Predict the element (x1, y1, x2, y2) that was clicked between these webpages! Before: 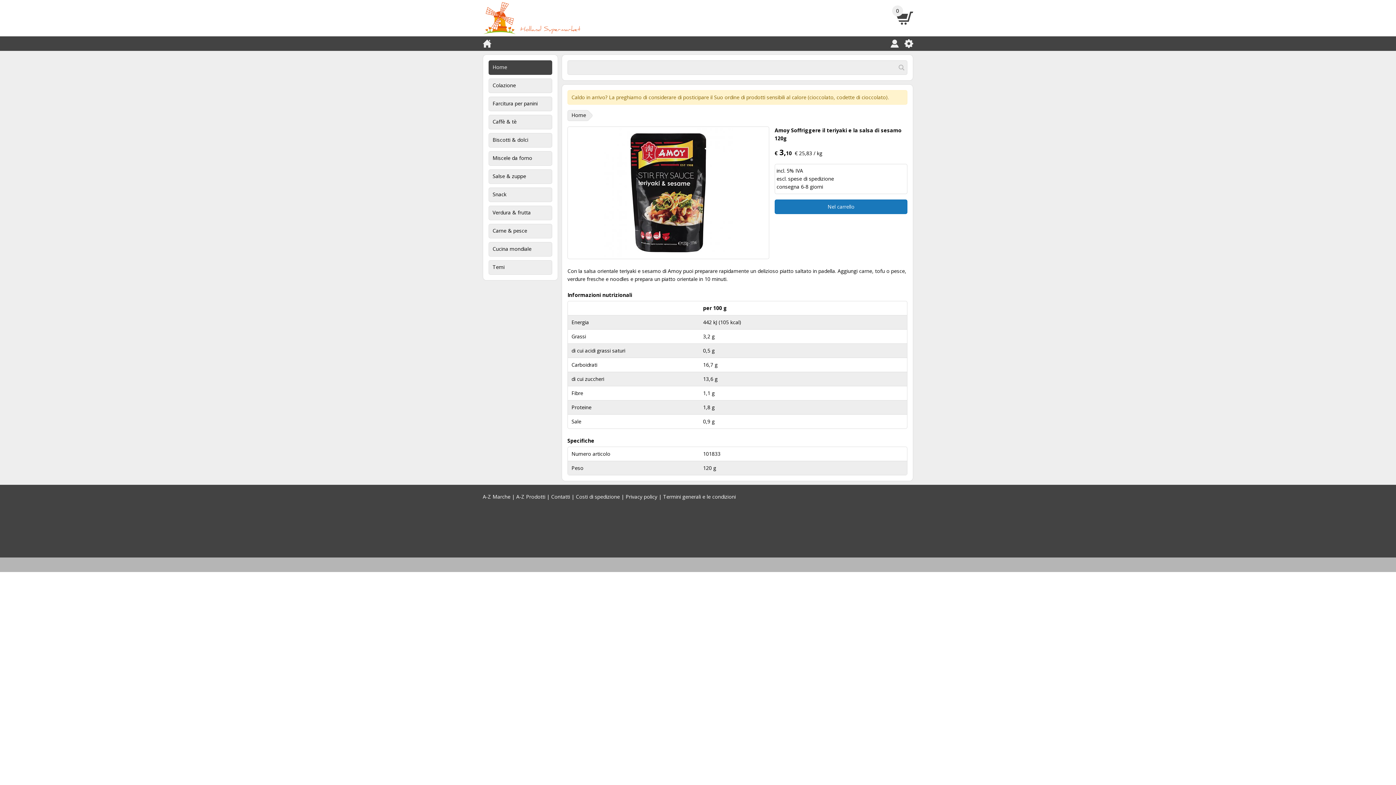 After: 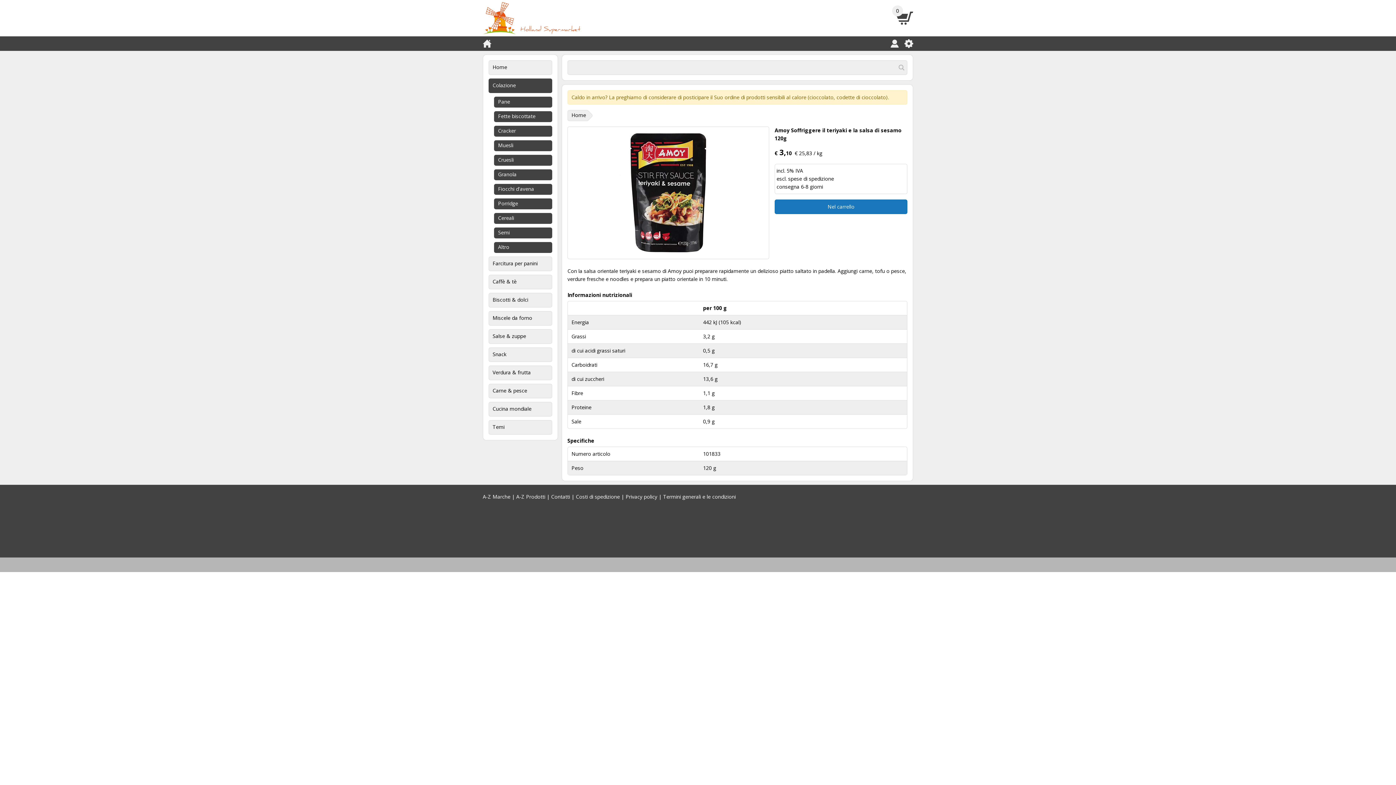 Action: label: Colazione bbox: (488, 78, 552, 93)